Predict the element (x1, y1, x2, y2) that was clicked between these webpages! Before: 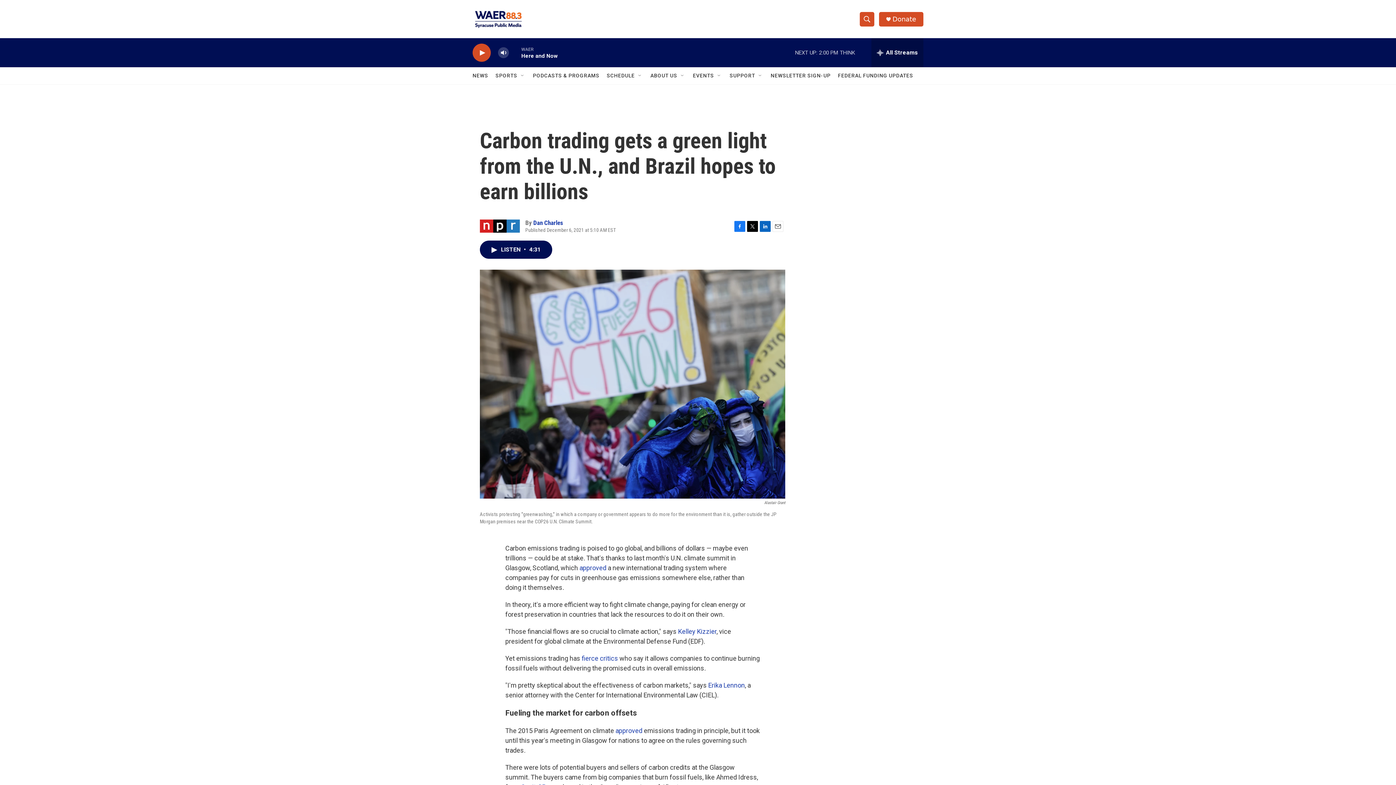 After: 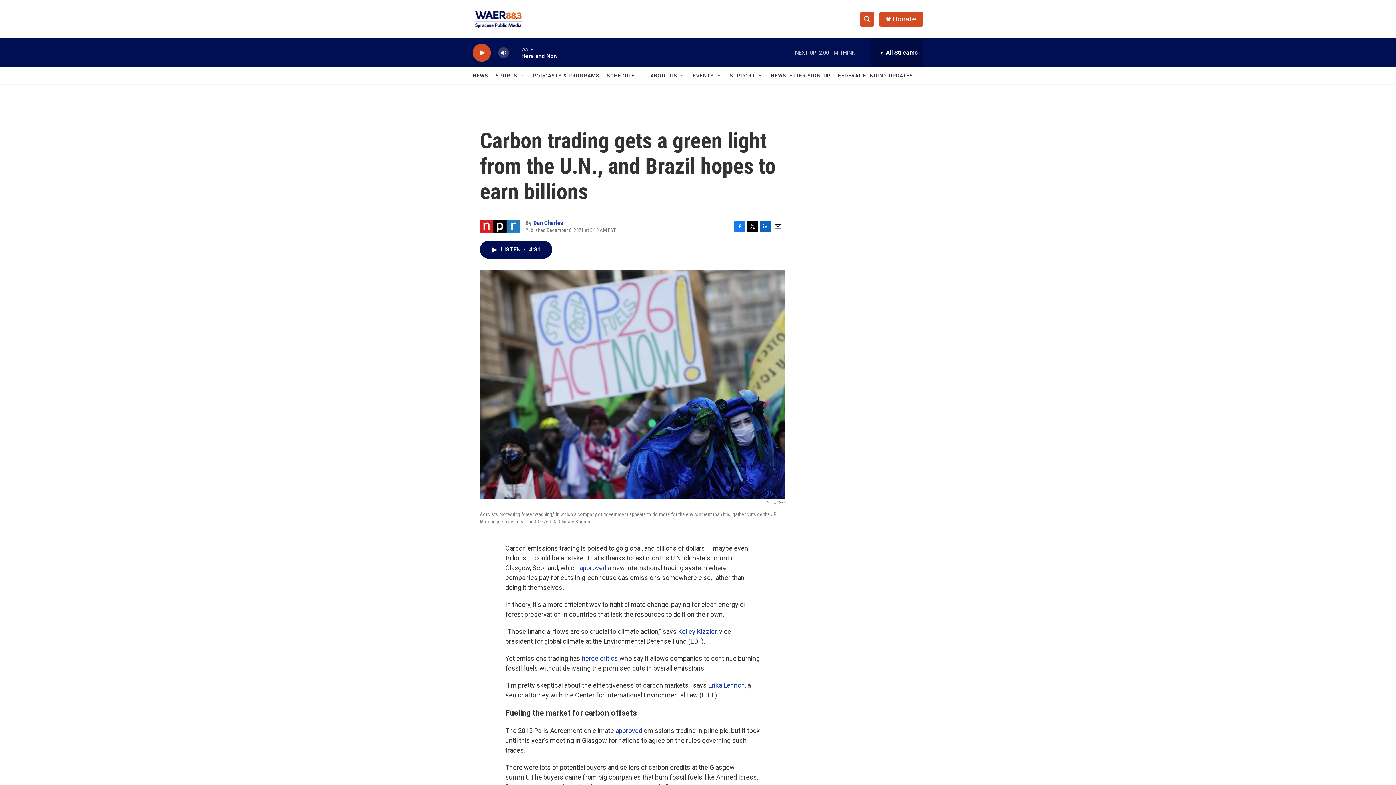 Action: label: Erika Lennon bbox: (708, 681, 745, 689)